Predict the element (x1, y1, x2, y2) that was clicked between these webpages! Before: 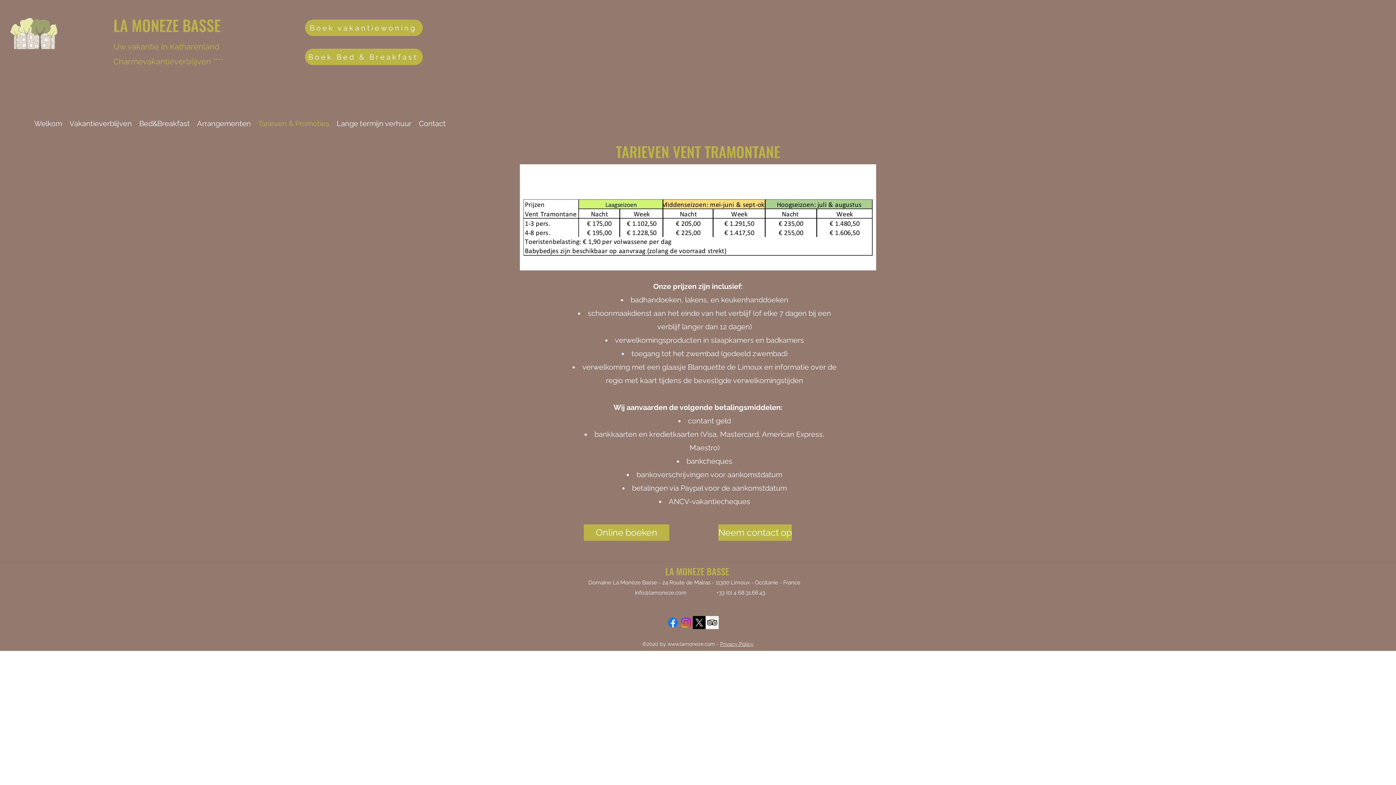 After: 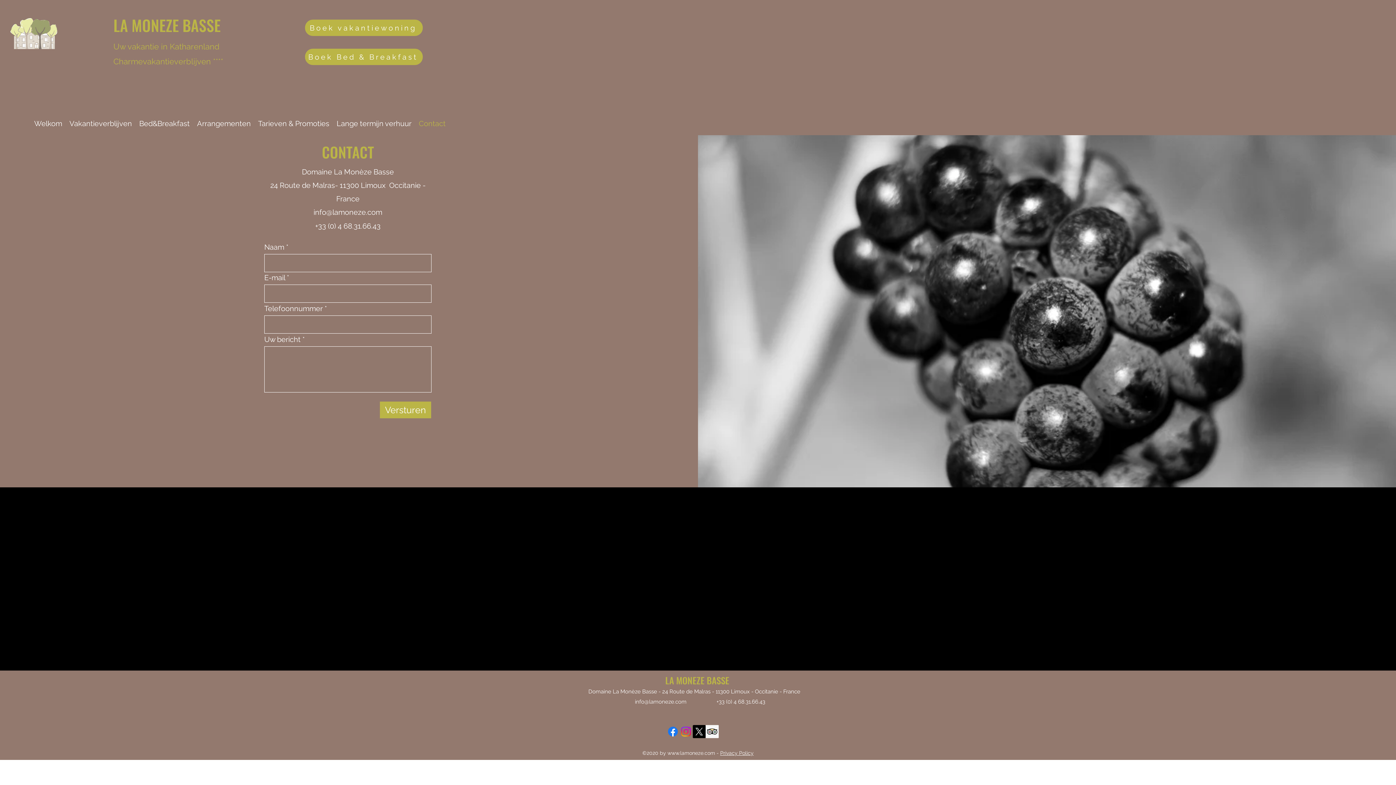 Action: label: Contact bbox: (415, 118, 449, 127)